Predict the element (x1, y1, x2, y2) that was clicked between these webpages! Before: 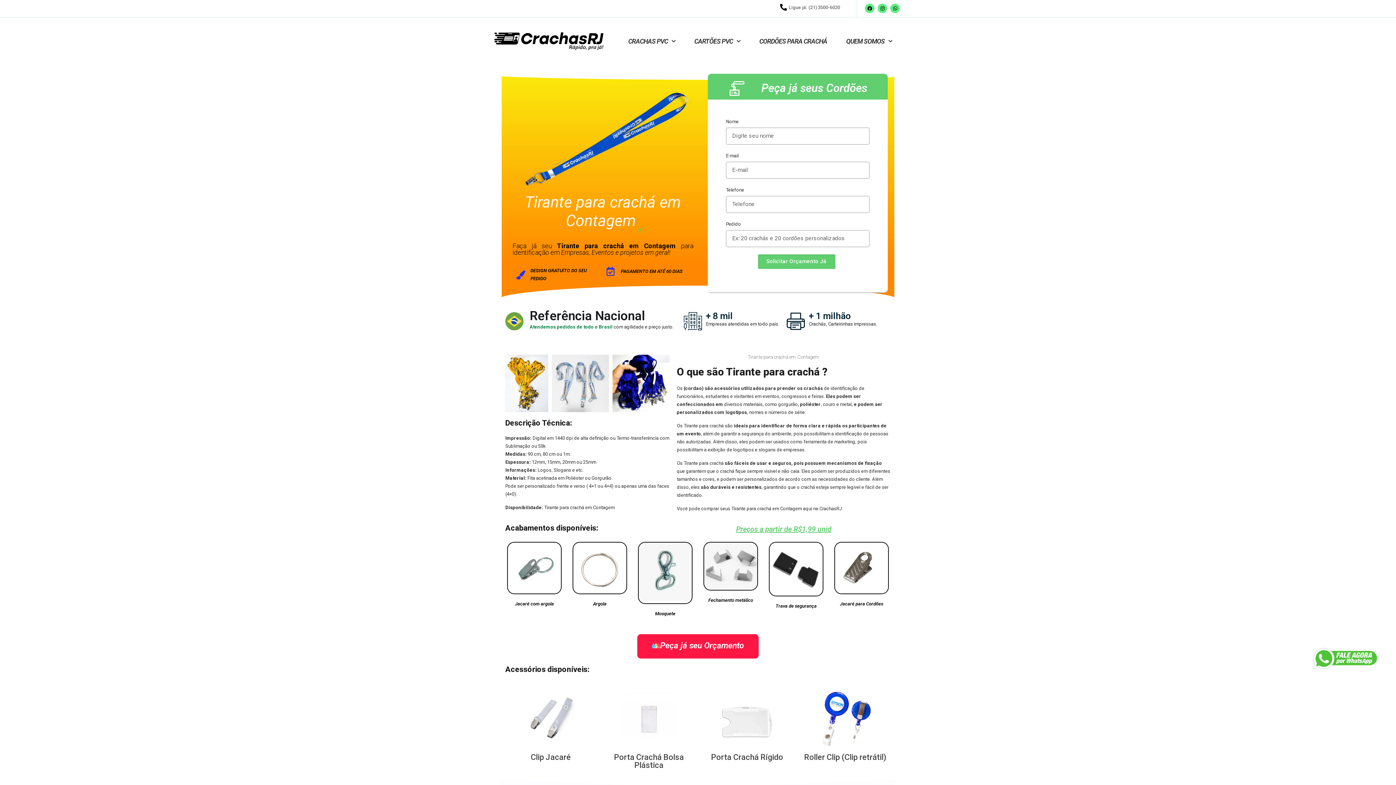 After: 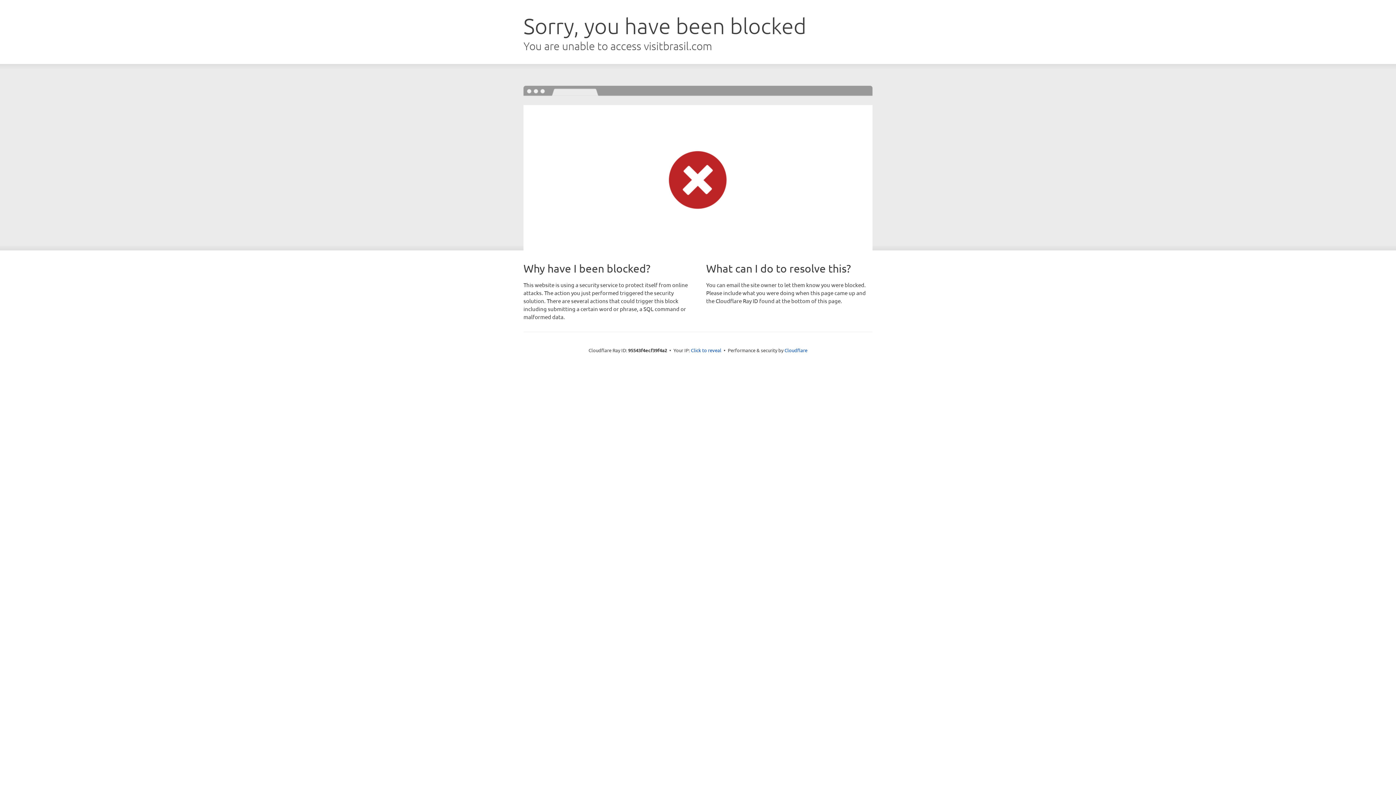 Action: label: Atendemos pedidos de todo o Brasil  bbox: (529, 324, 613, 329)